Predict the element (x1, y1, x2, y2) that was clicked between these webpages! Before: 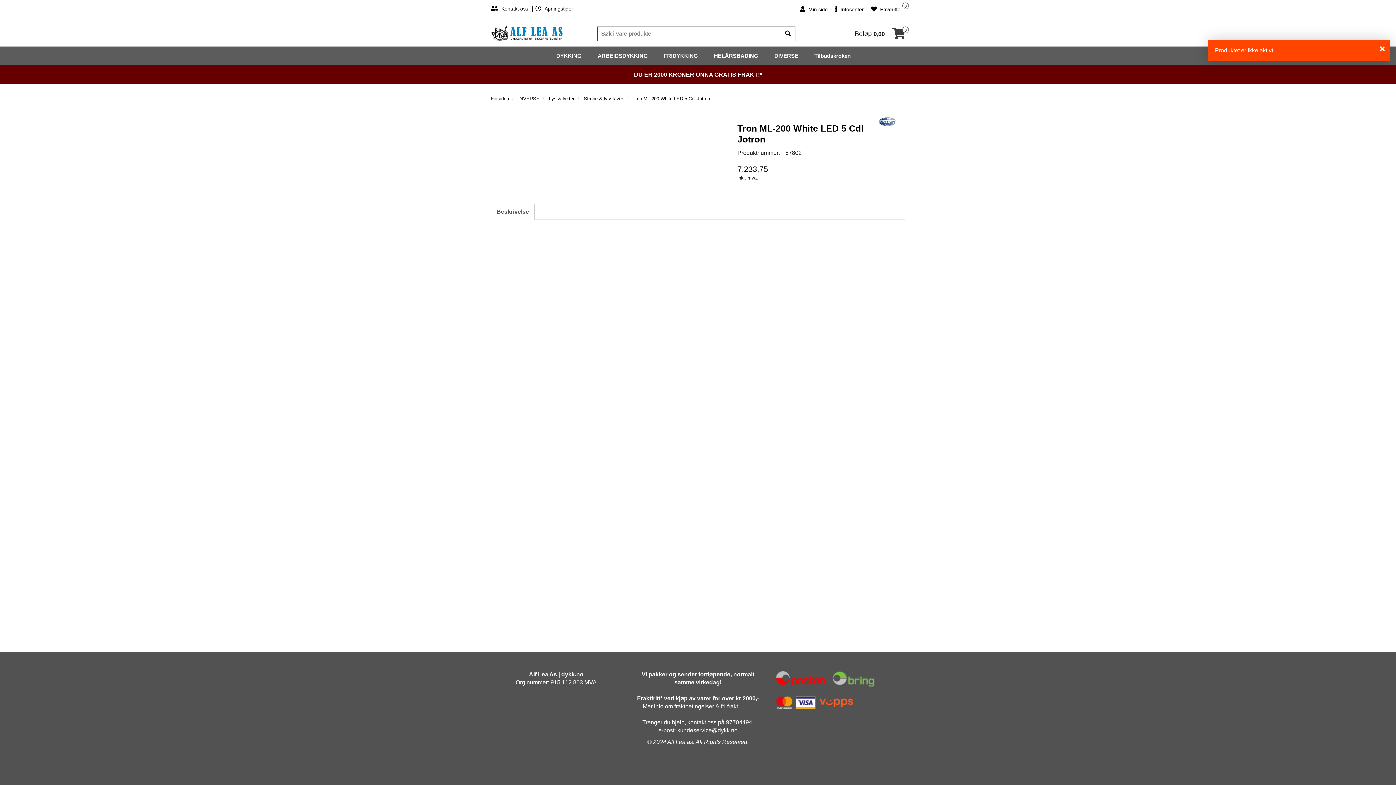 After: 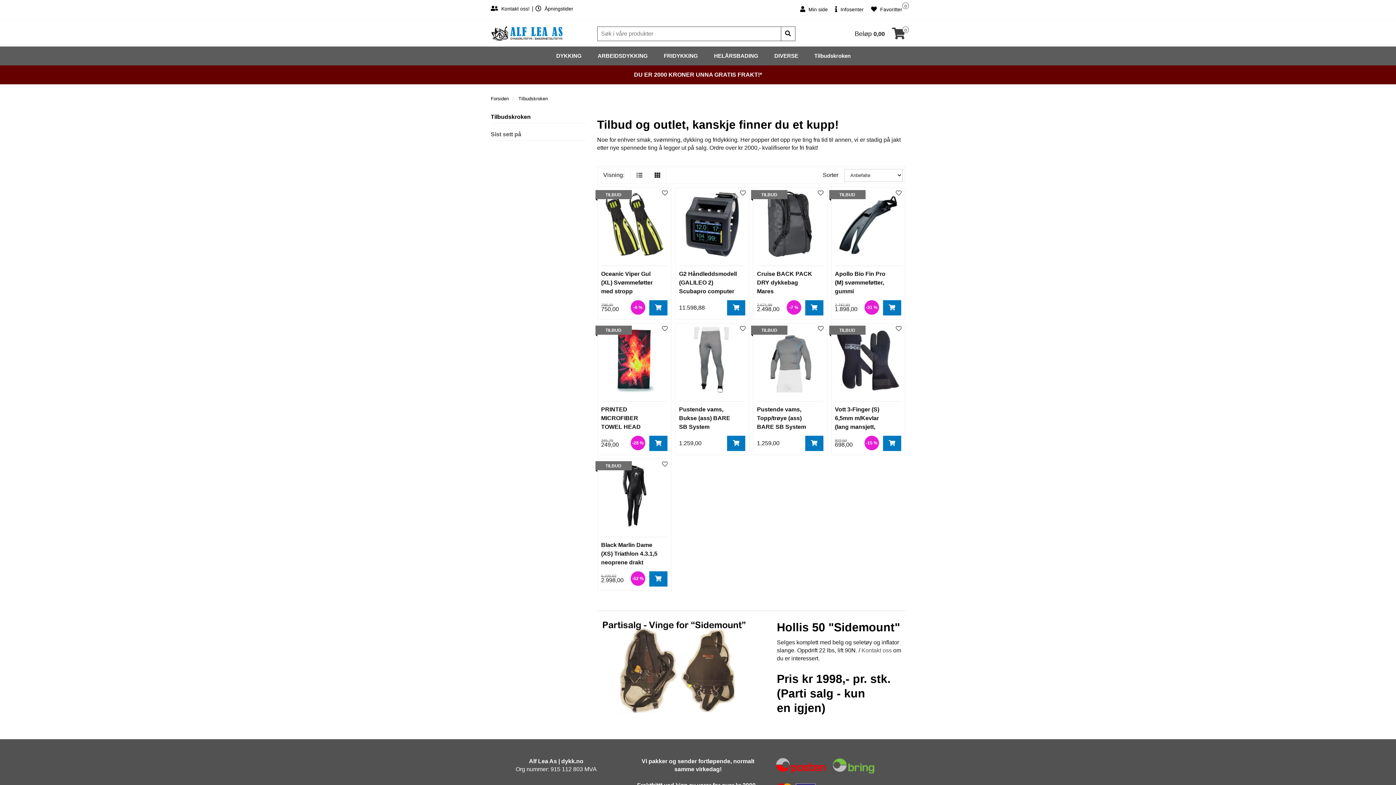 Action: bbox: (807, 46, 858, 65) label: Tilbudskroken